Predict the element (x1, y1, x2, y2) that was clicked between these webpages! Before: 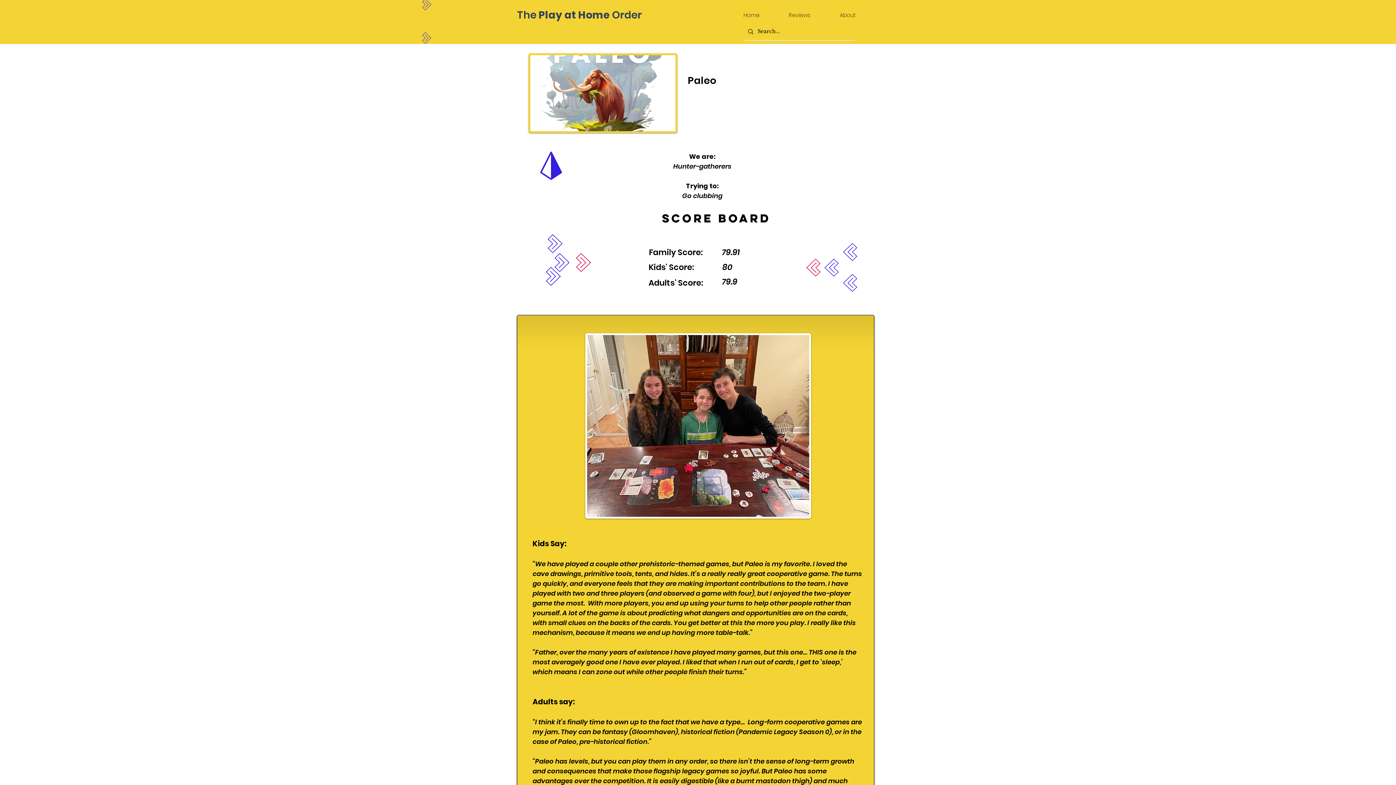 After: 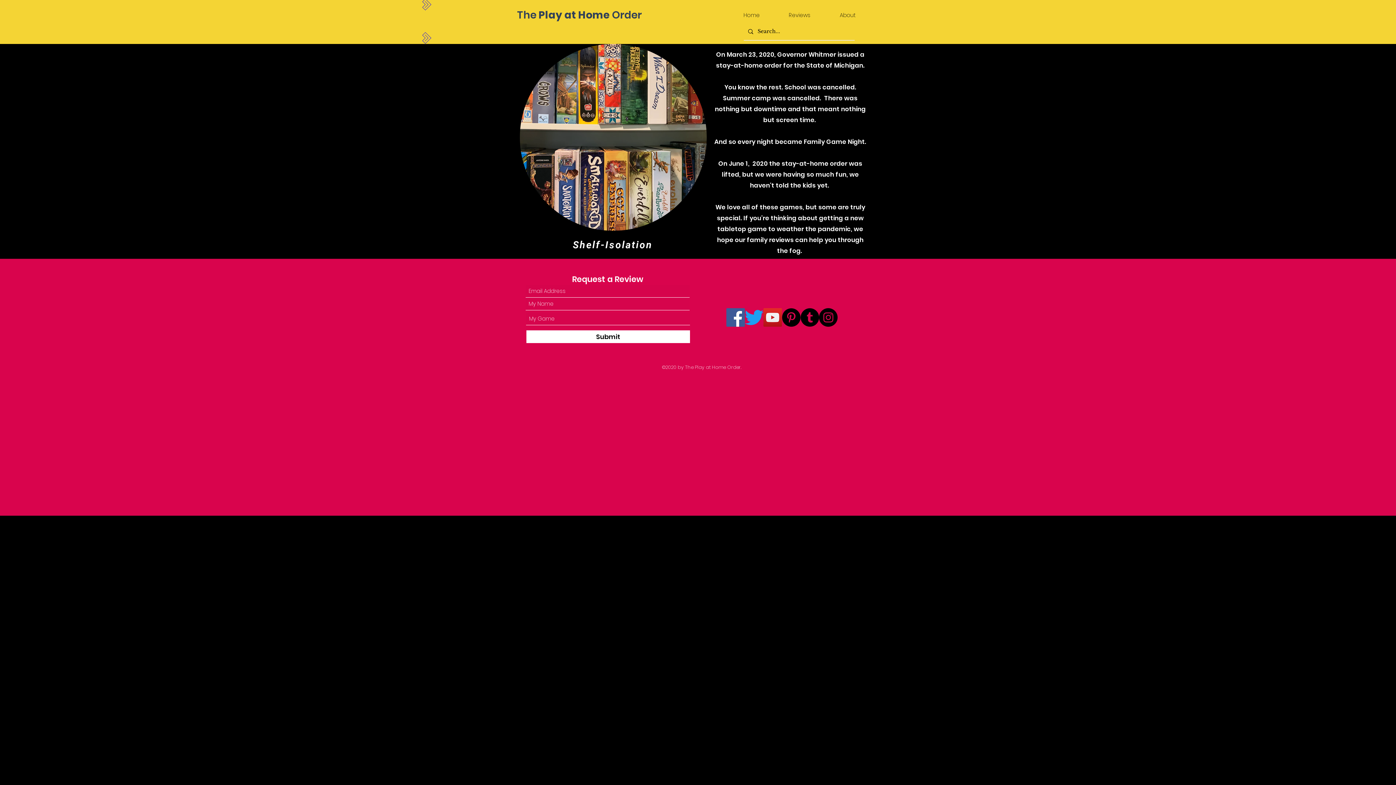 Action: bbox: (824, 9, 871, 21) label: About